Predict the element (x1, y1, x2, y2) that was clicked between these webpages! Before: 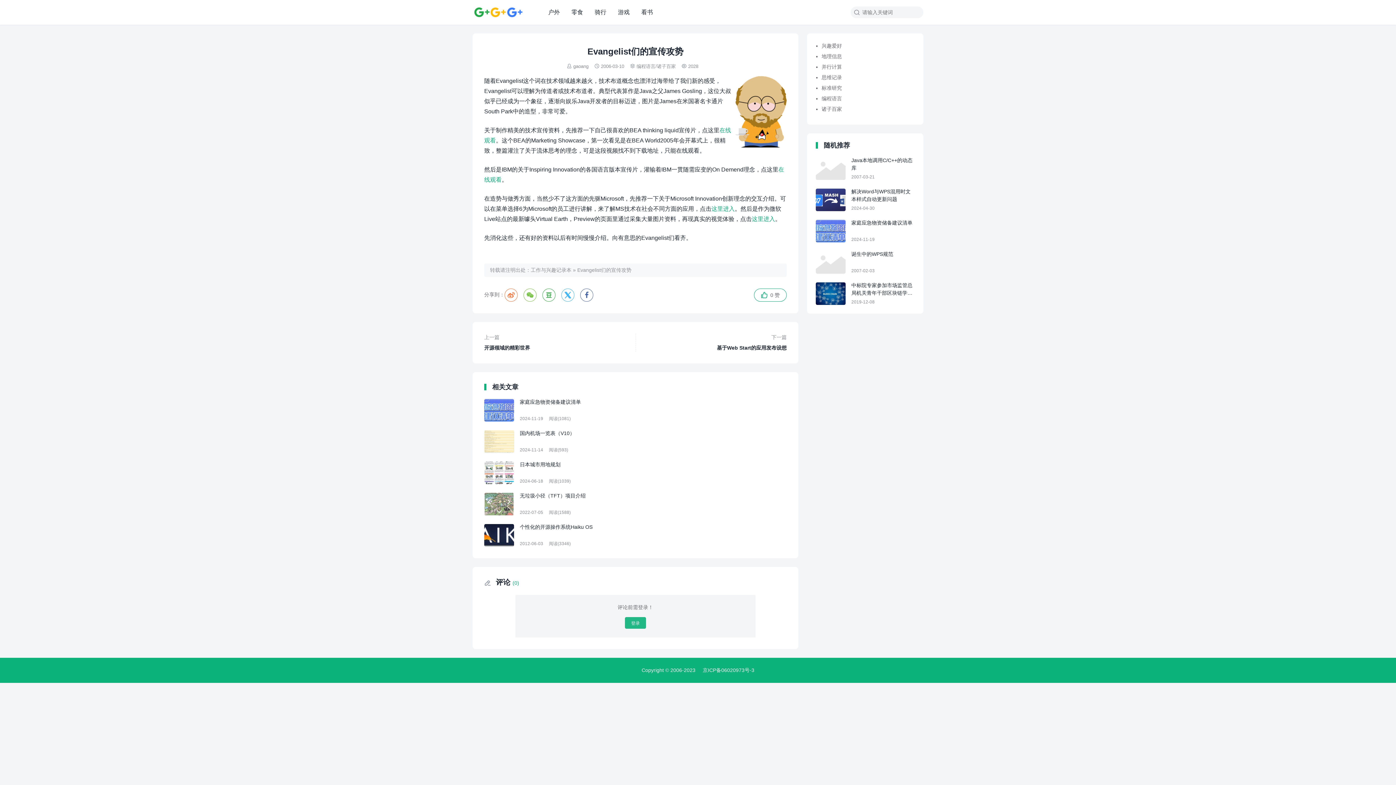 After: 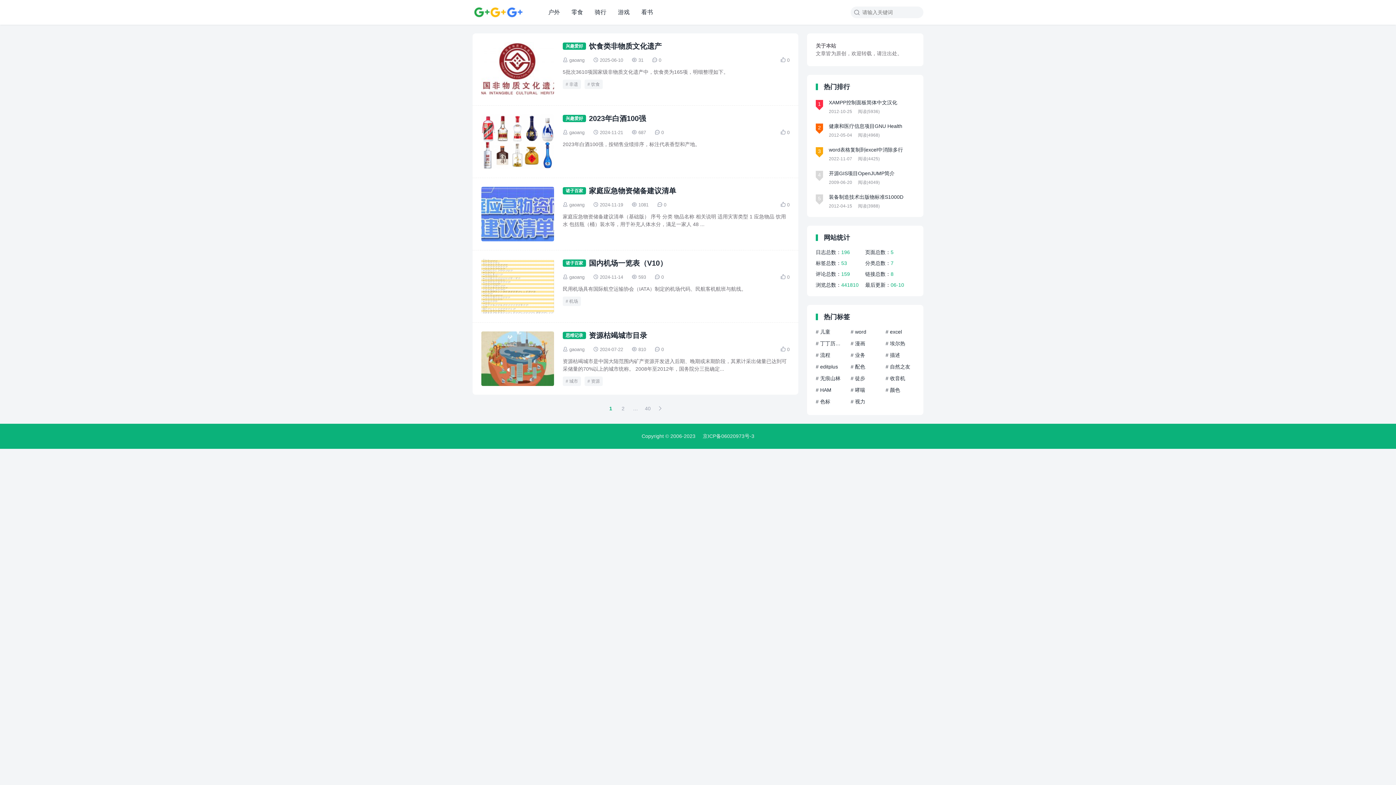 Action: bbox: (530, 267, 571, 273) label: 工作与兴趣记录本